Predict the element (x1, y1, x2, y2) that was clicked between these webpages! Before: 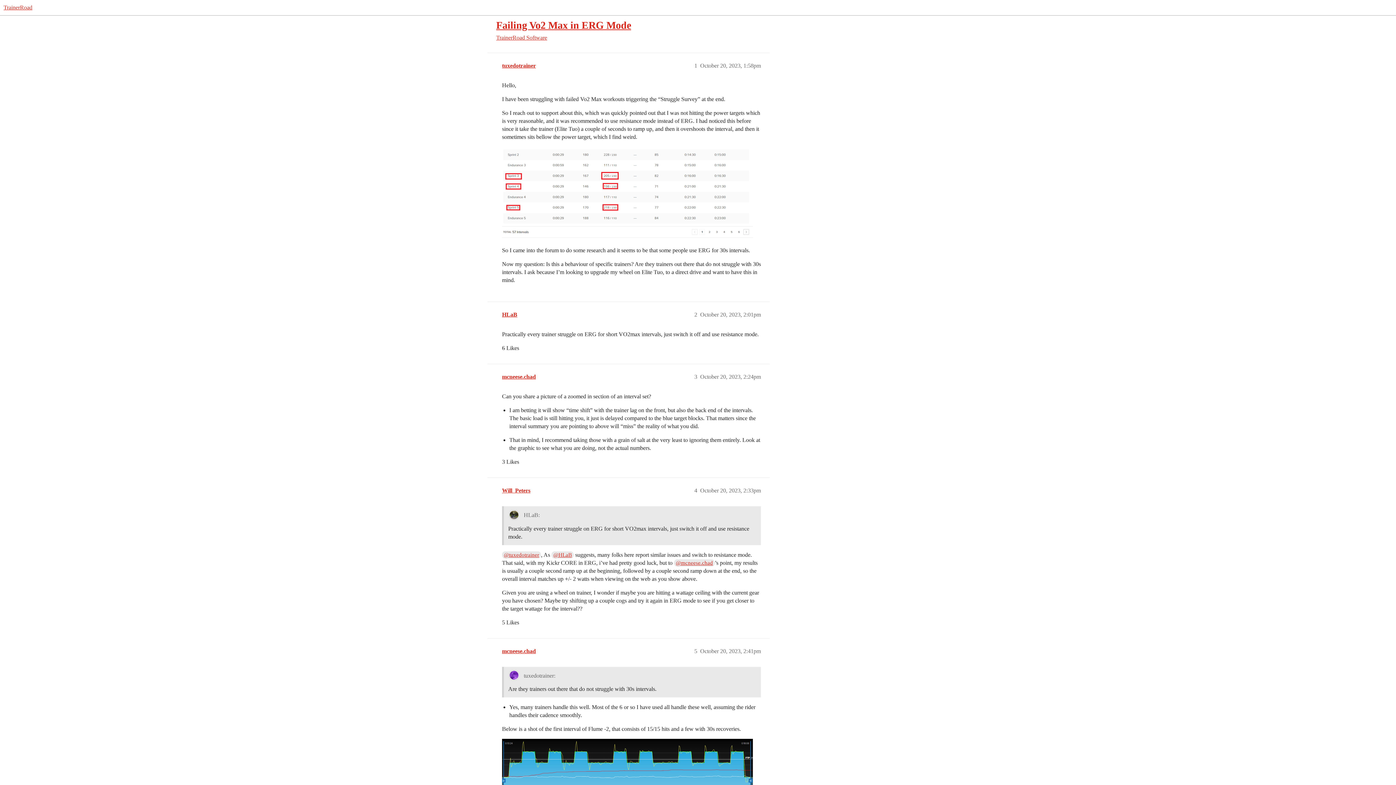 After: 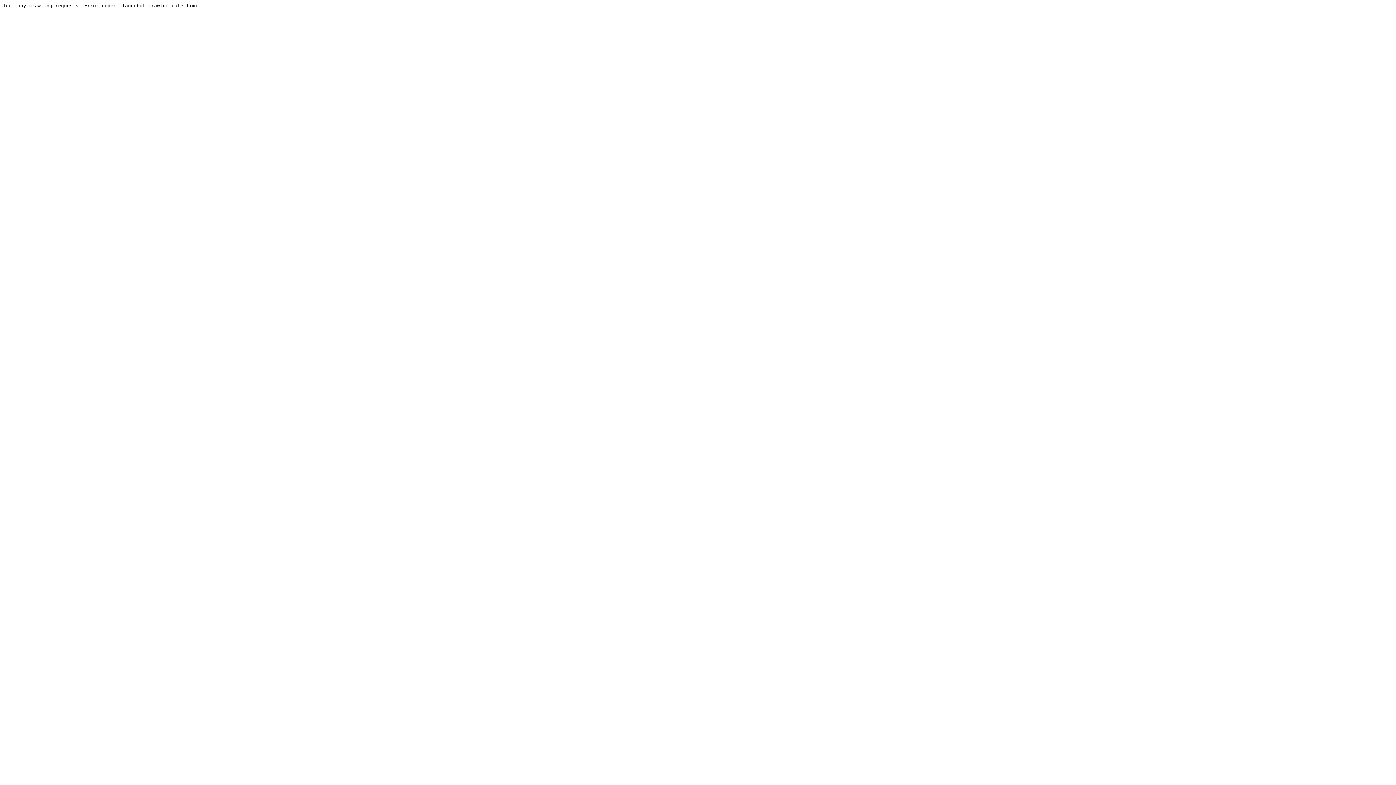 Action: label: mcneese.chad bbox: (502, 373, 536, 380)